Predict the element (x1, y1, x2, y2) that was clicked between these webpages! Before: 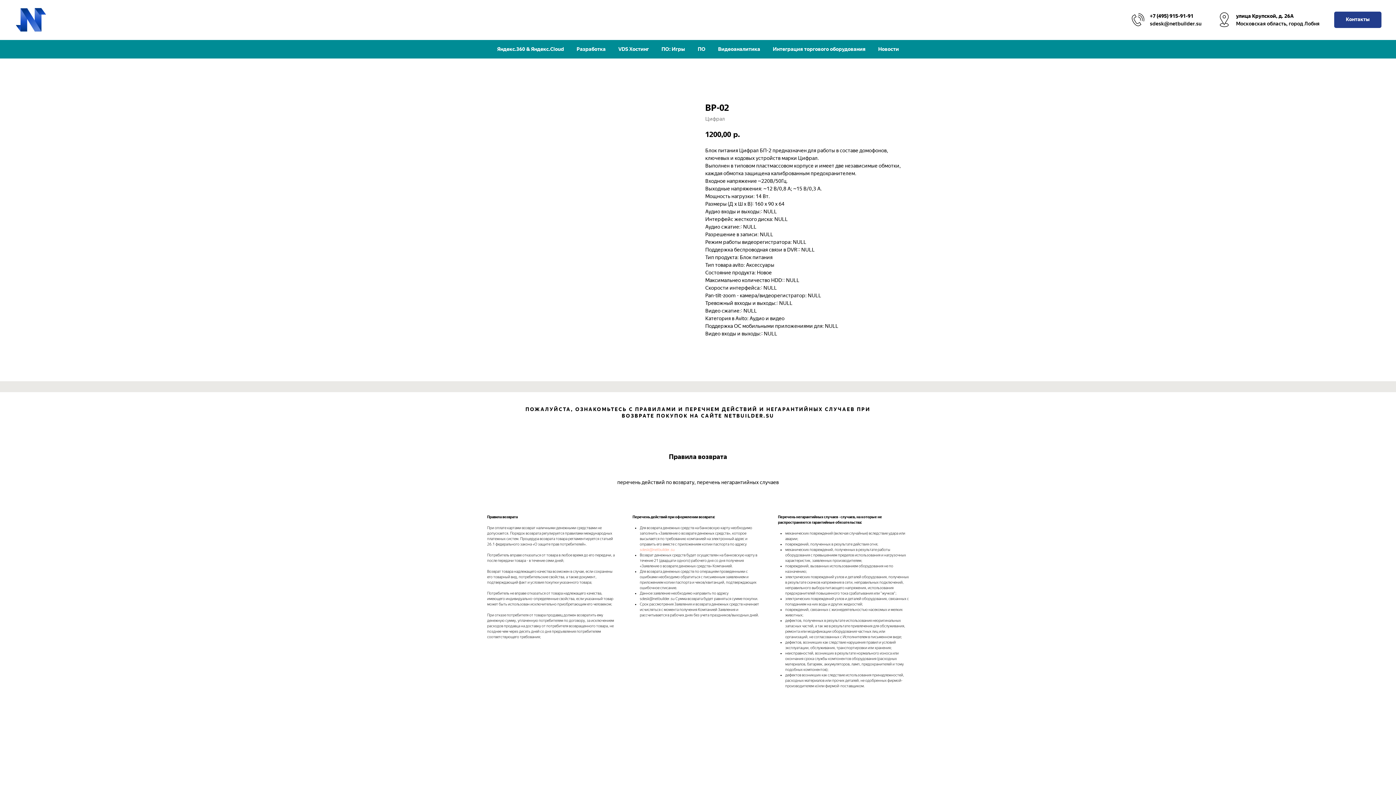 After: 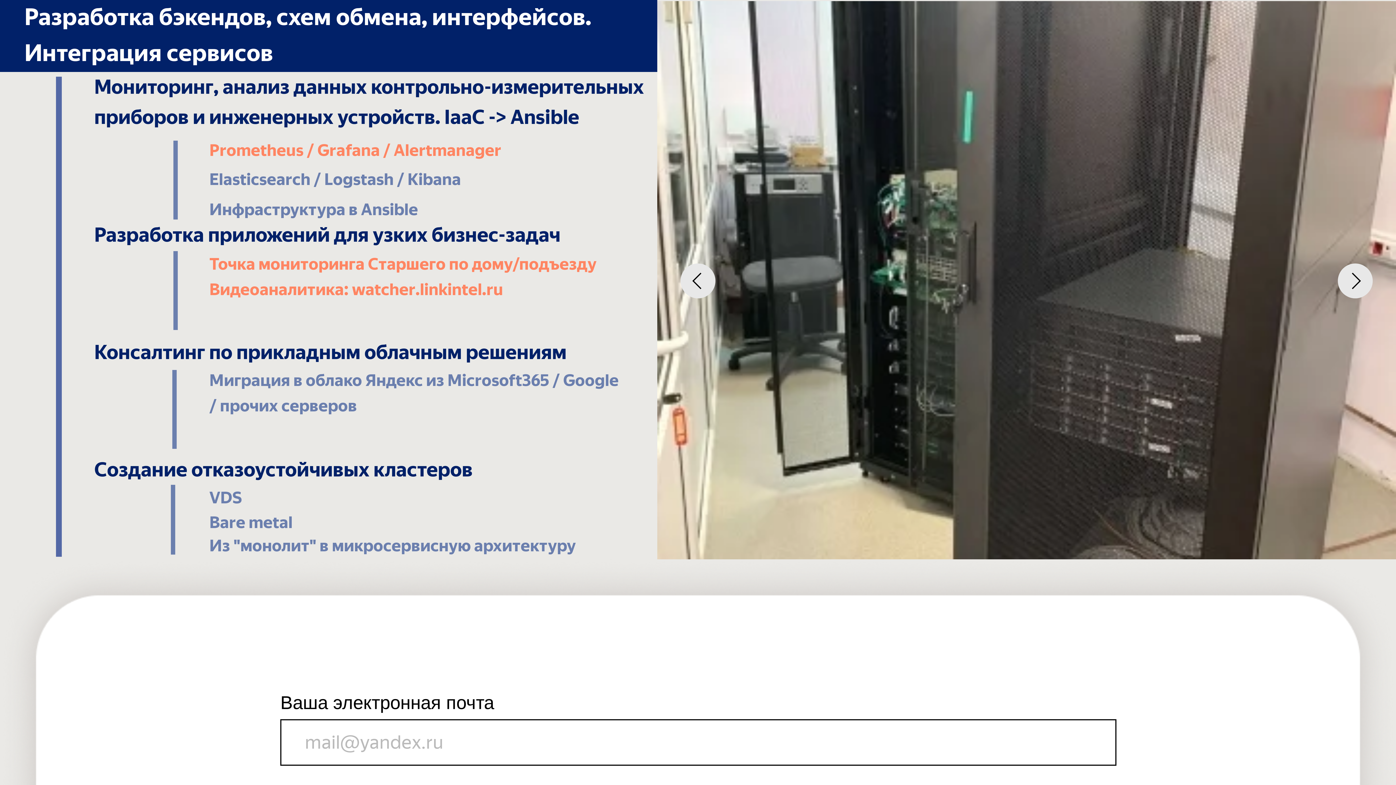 Action: label: Разработка bbox: (576, 46, 605, 52)